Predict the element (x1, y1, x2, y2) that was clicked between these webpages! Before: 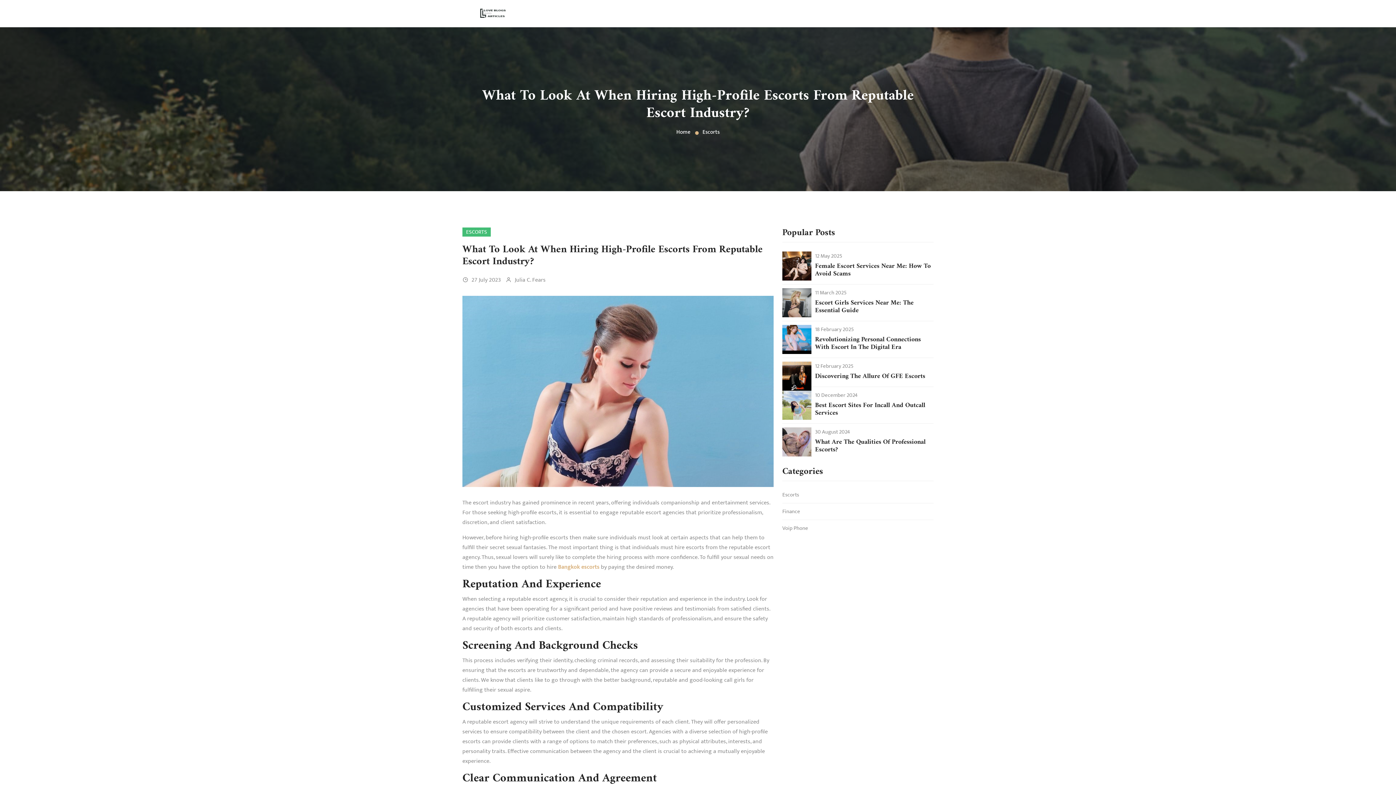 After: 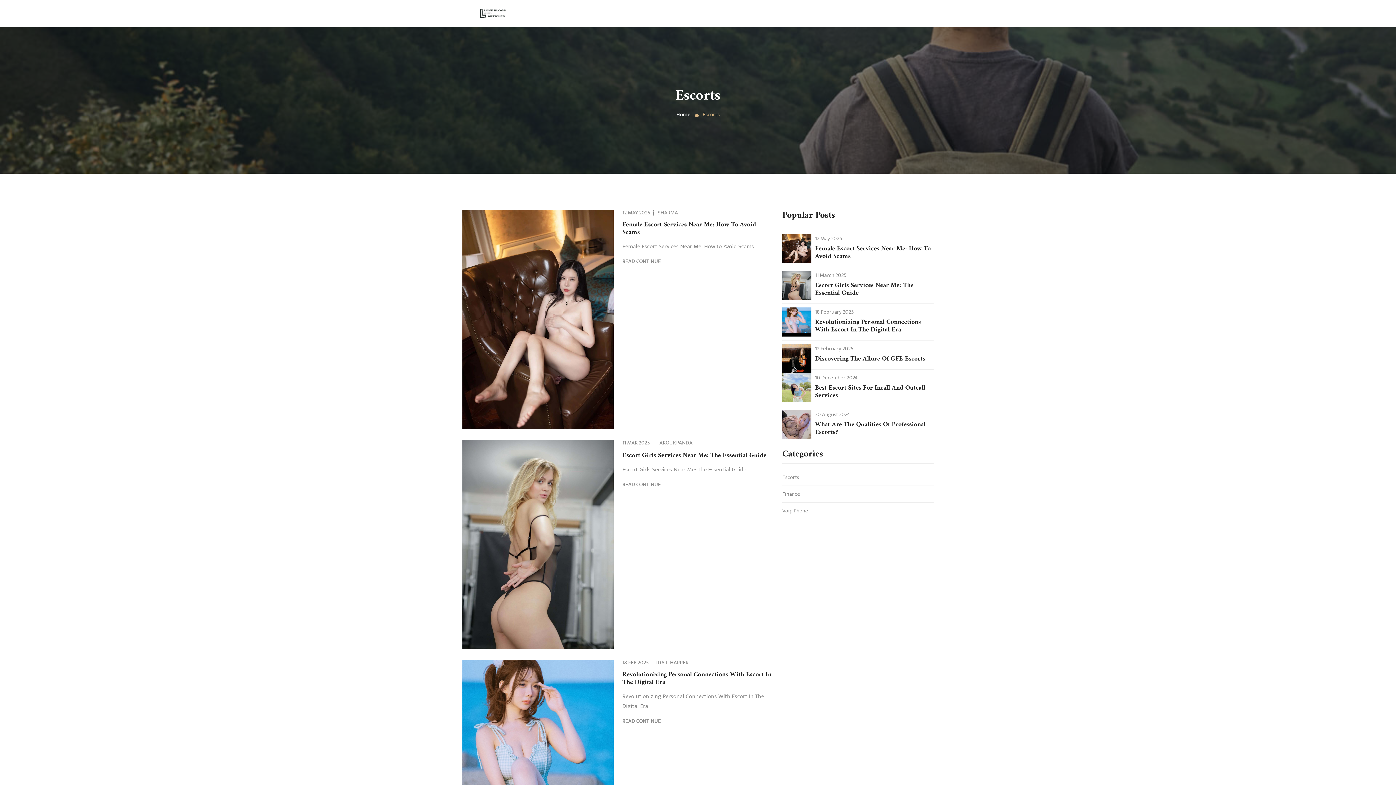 Action: label: Escorts bbox: (782, 490, 933, 499)